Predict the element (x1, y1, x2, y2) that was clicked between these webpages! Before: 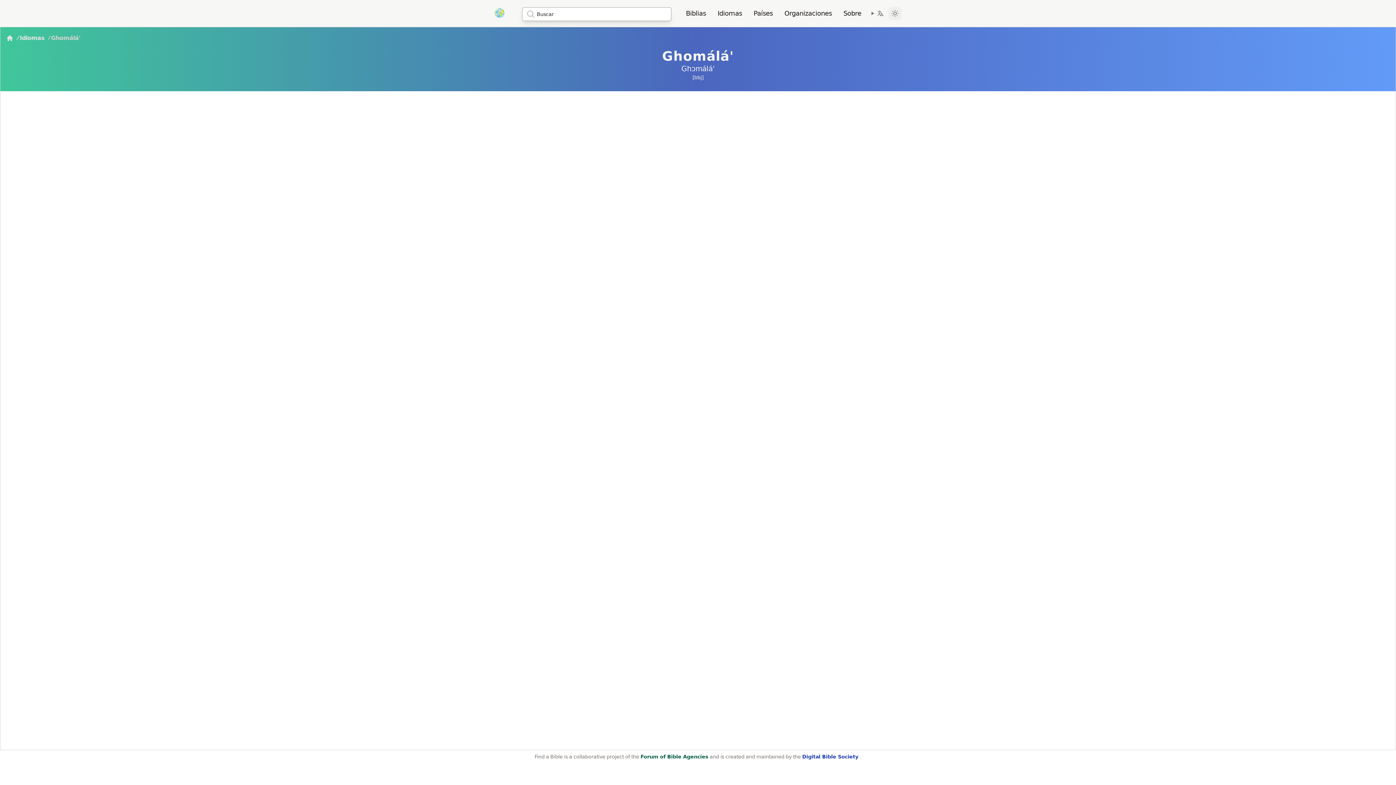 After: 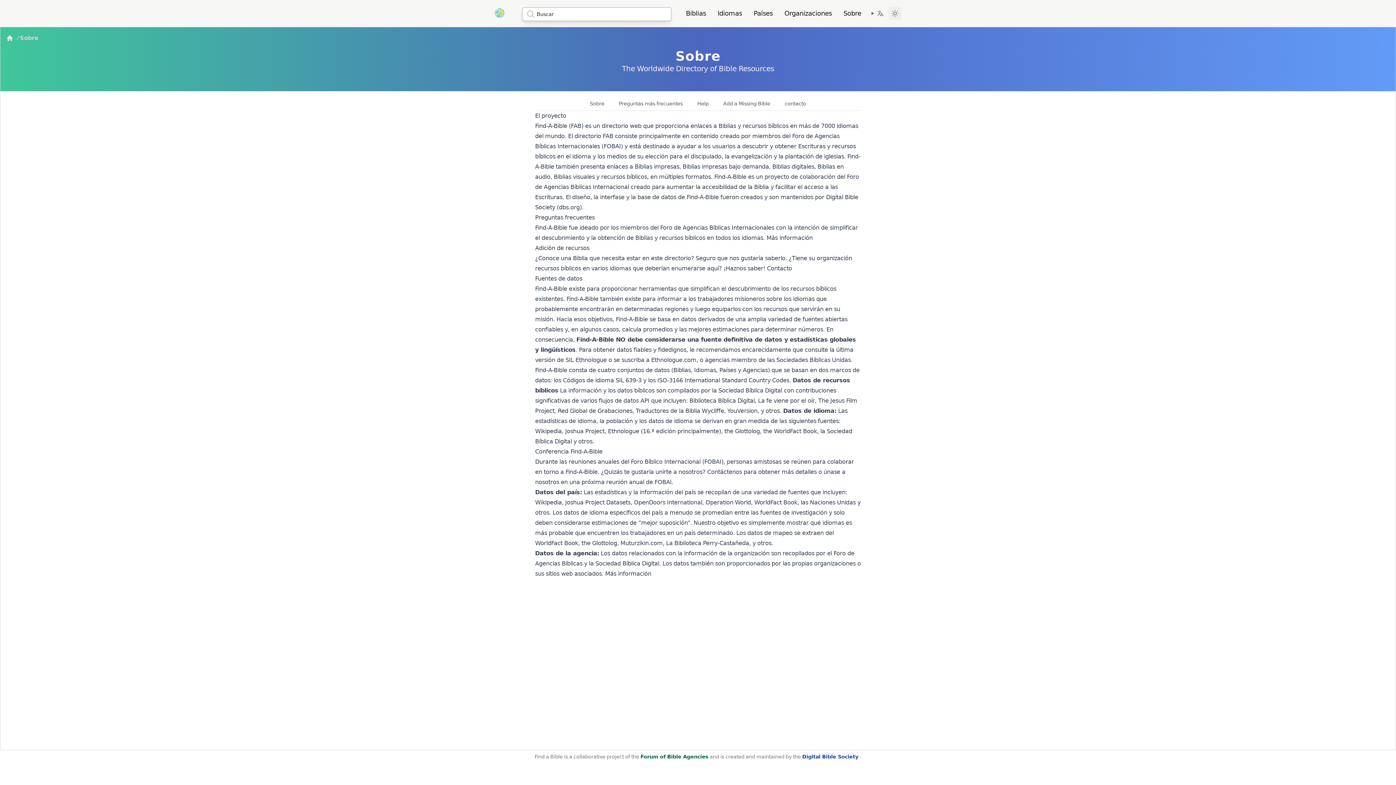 Action: bbox: (837, 8, 867, 18) label: Sobre